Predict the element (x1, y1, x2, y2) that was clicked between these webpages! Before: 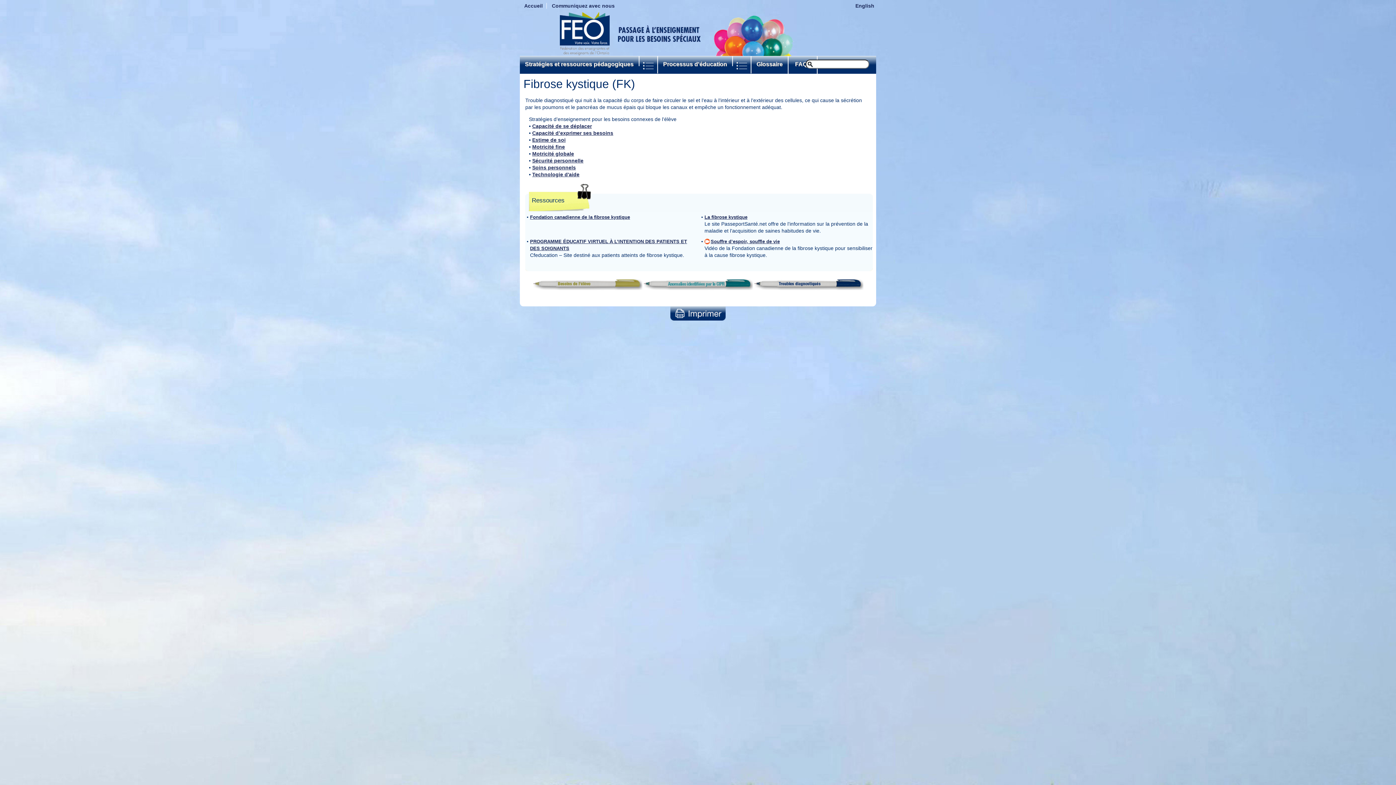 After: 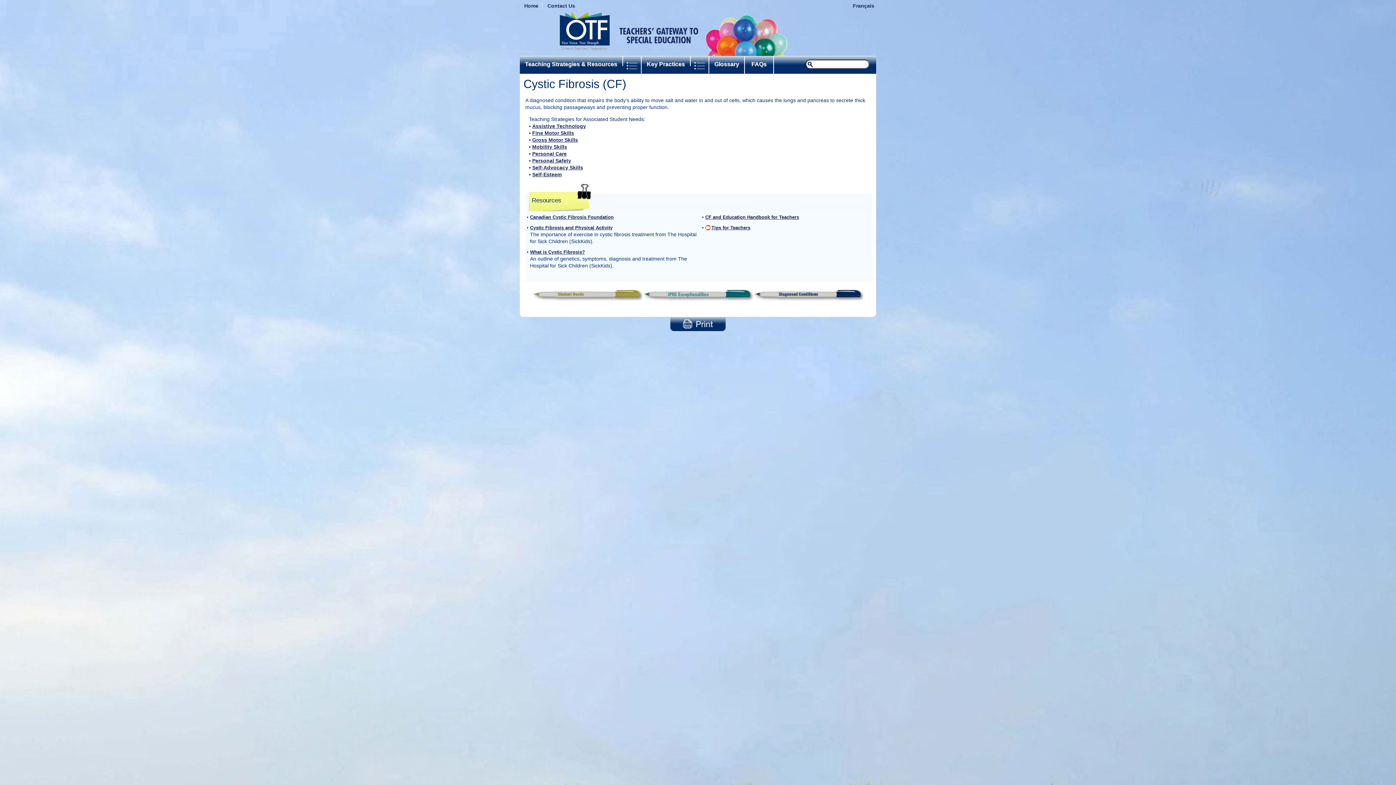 Action: bbox: (854, 1, 875, 9) label: English